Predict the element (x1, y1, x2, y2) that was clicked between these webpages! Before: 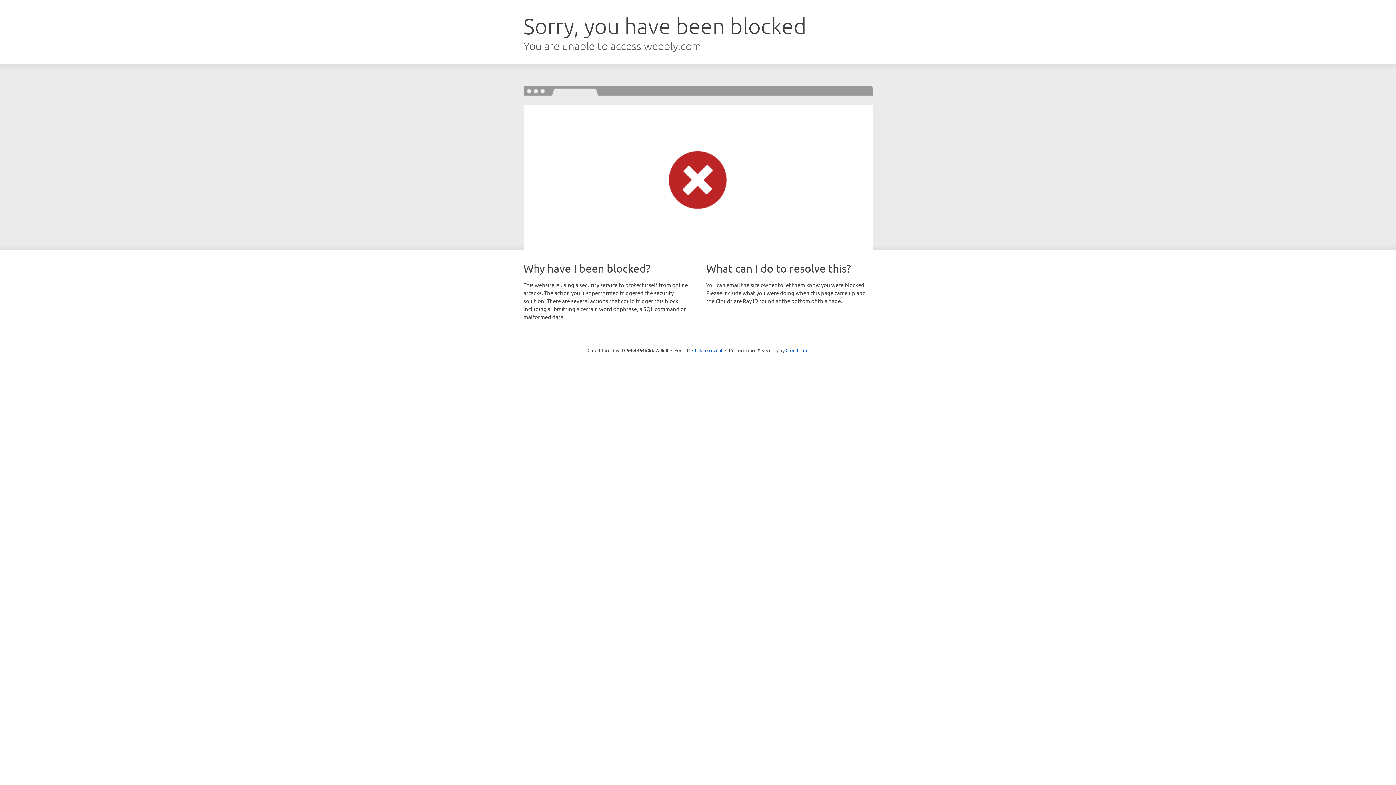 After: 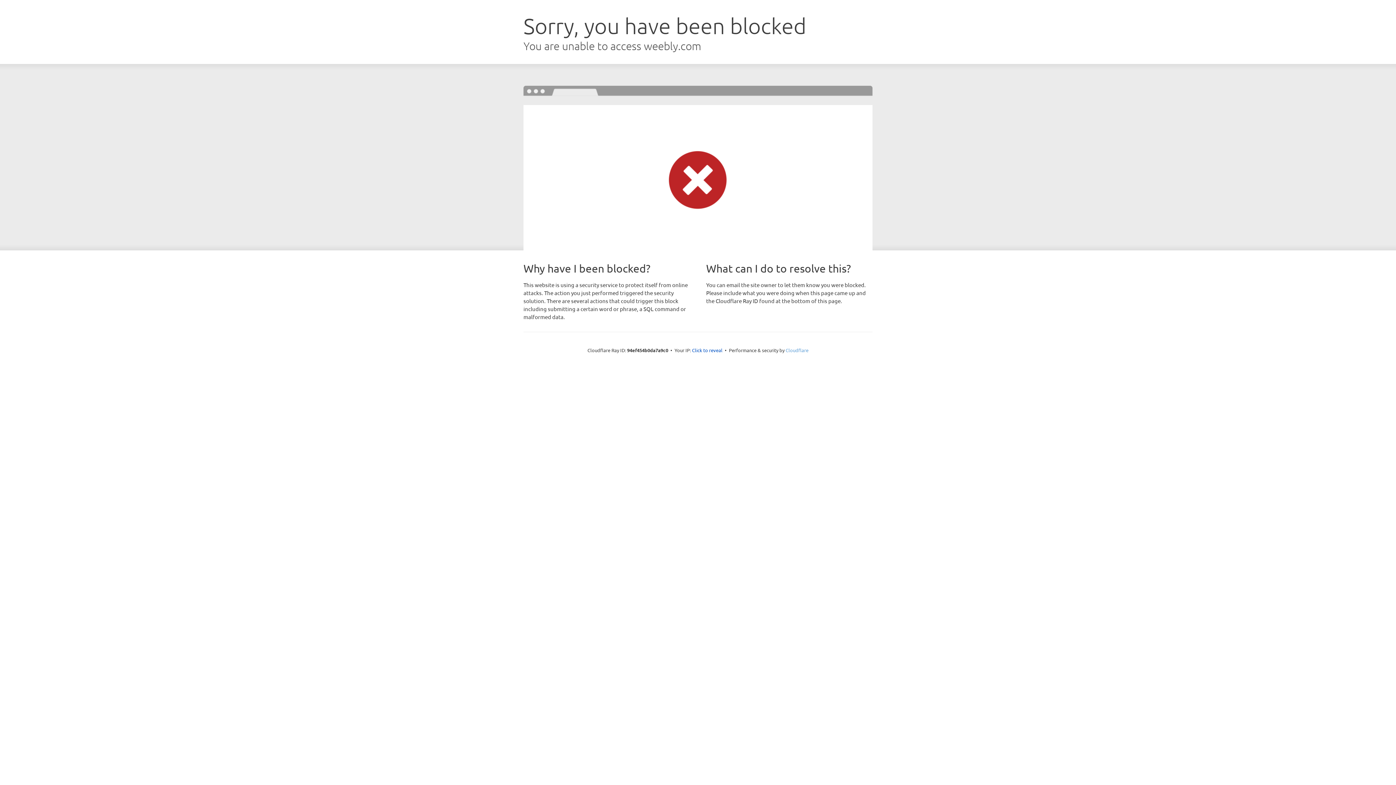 Action: bbox: (785, 347, 808, 353) label: Cloudflare